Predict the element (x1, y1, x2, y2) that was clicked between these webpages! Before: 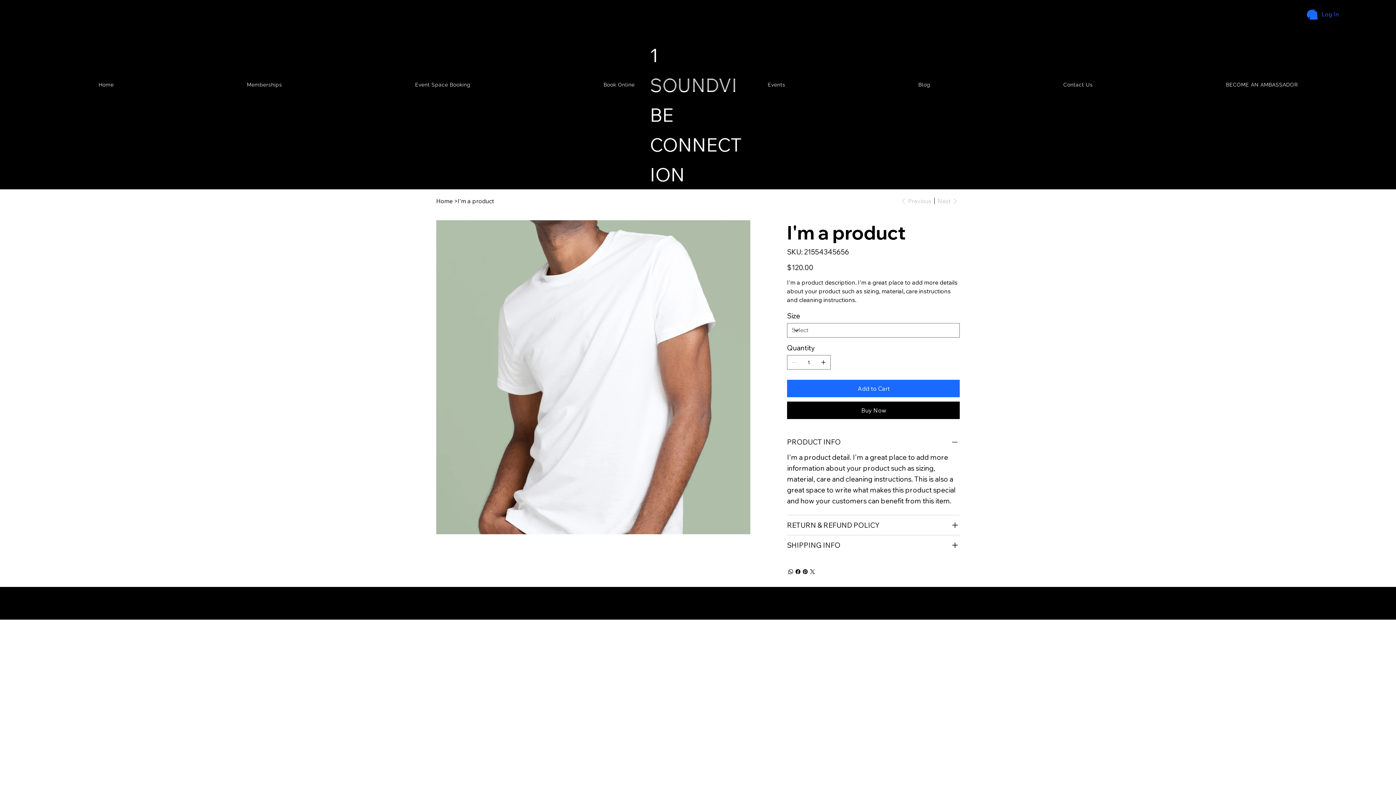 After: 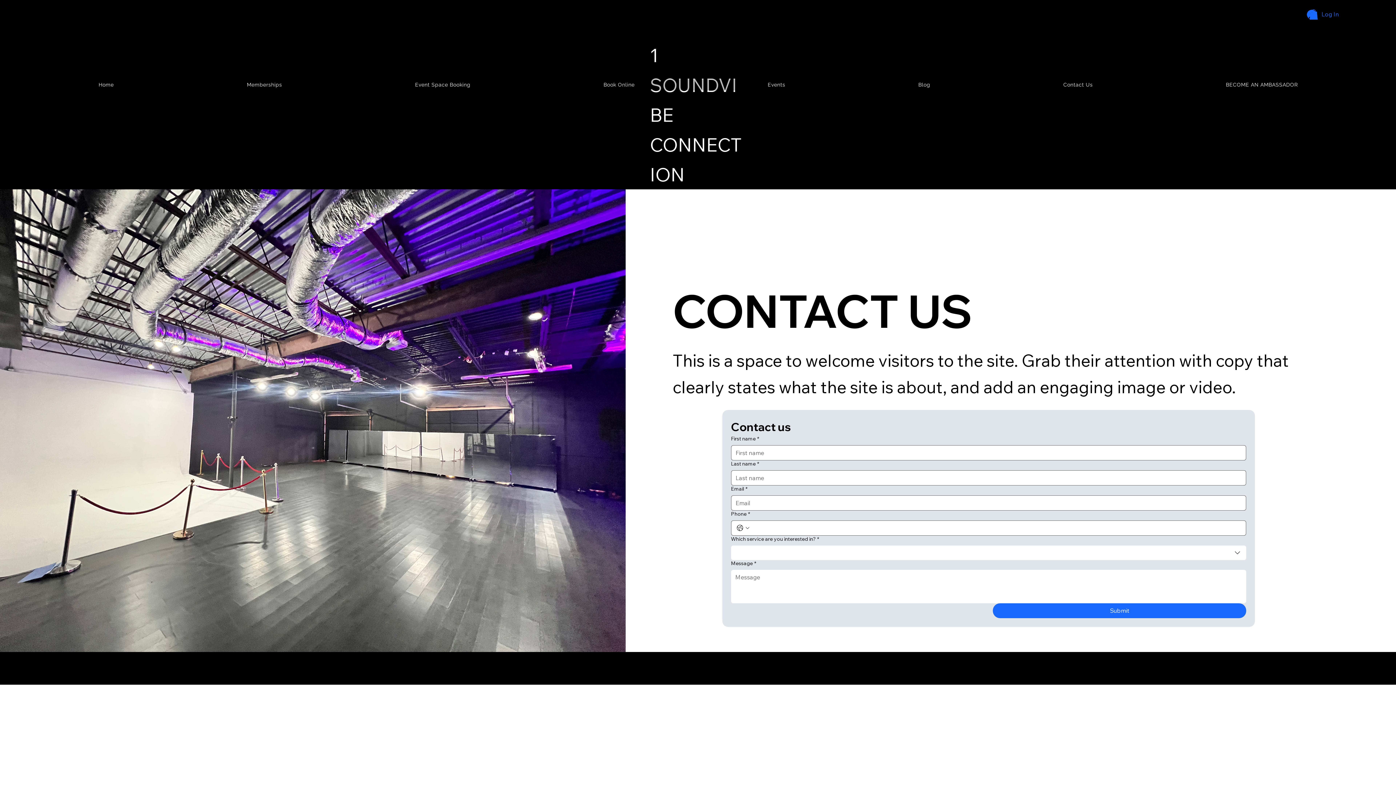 Action: bbox: (1063, 81, 1093, 88) label: Contact Us